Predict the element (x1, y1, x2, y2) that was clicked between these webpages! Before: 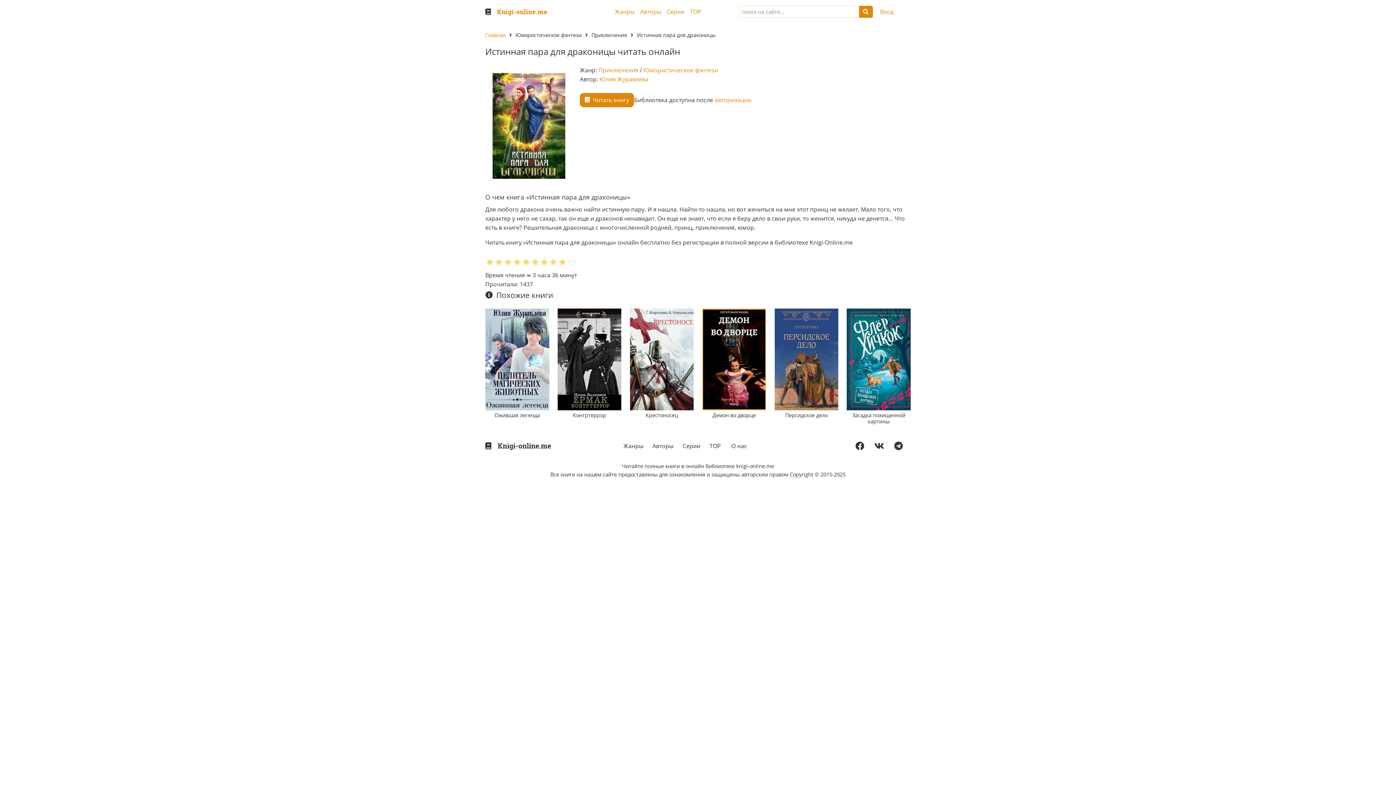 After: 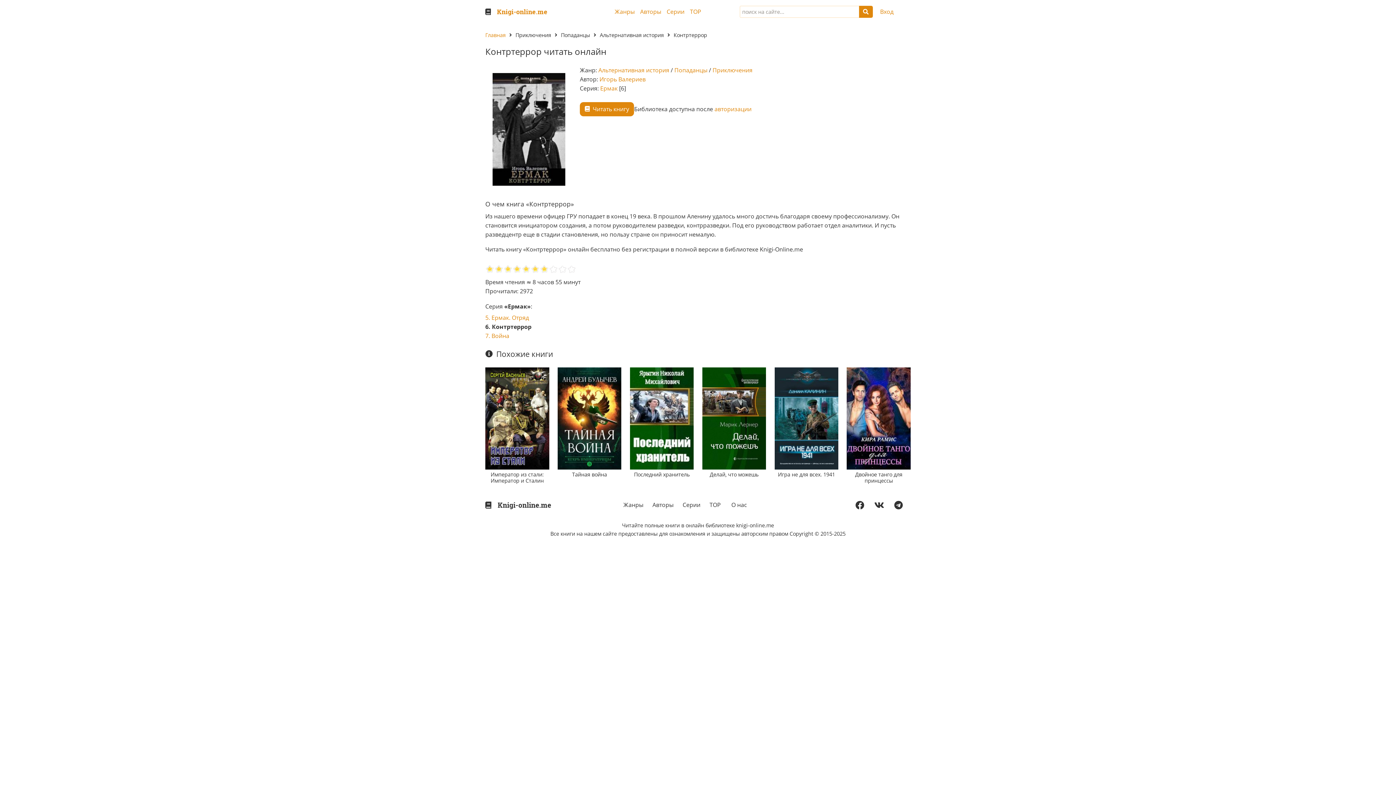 Action: bbox: (572, 412, 606, 419) label: Контртеррор